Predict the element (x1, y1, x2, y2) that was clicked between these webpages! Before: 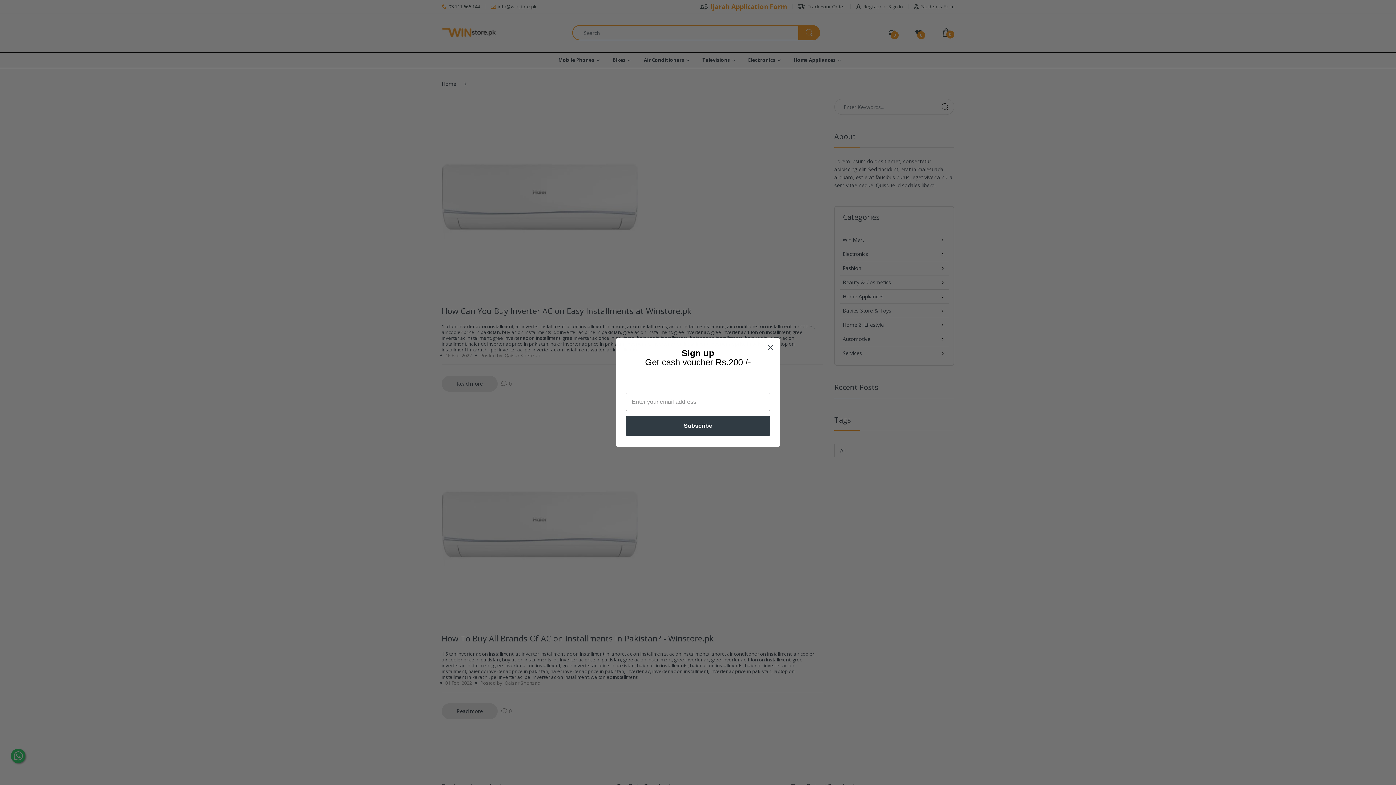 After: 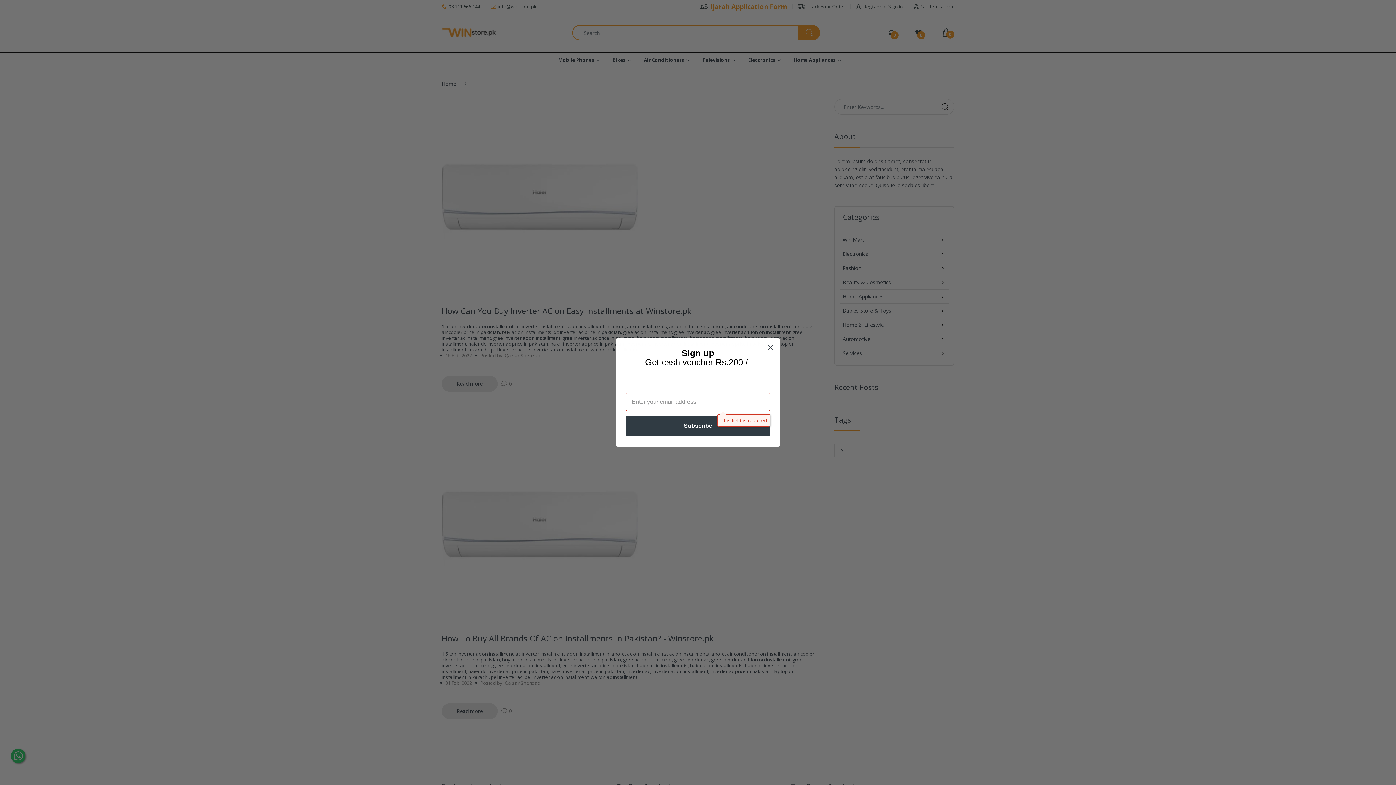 Action: bbox: (625, 427, 770, 446) label: Subscribe